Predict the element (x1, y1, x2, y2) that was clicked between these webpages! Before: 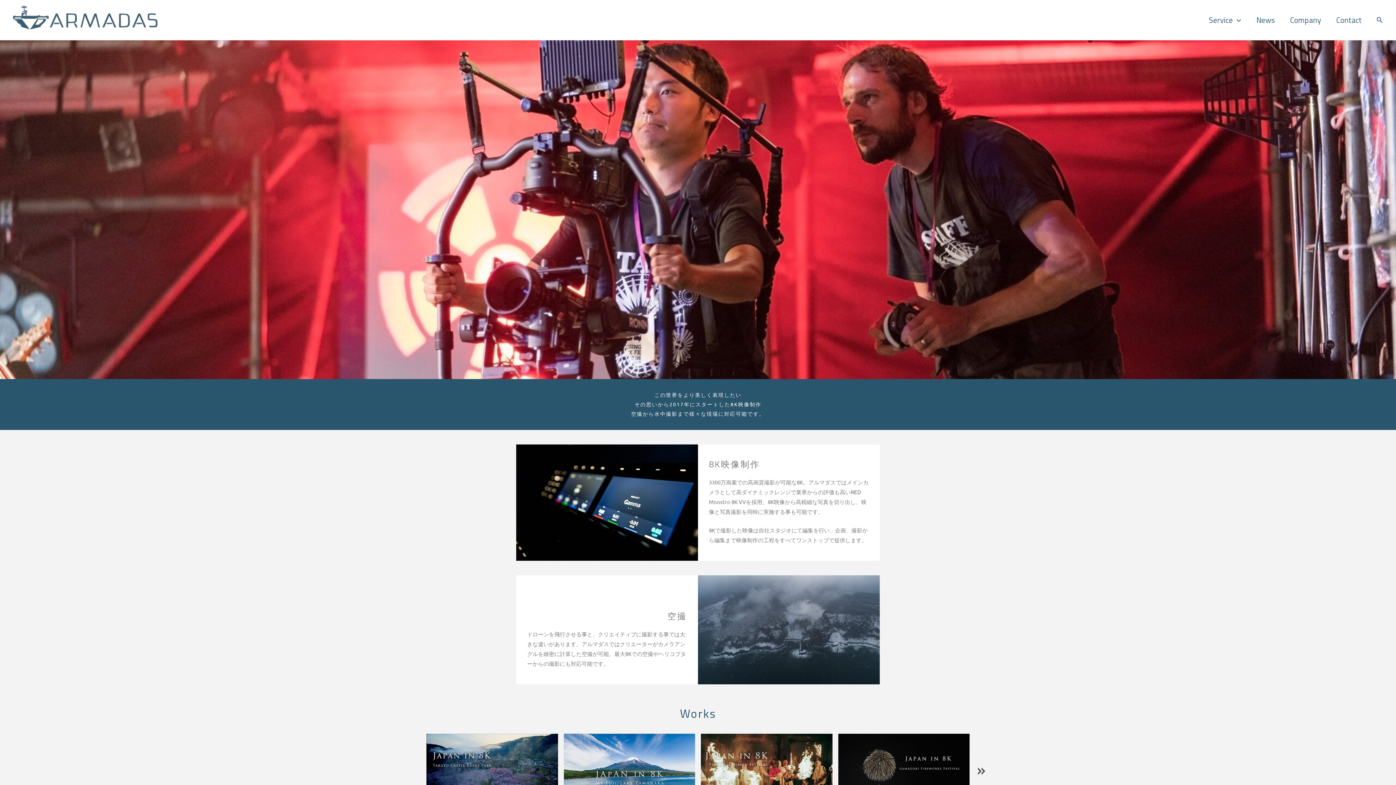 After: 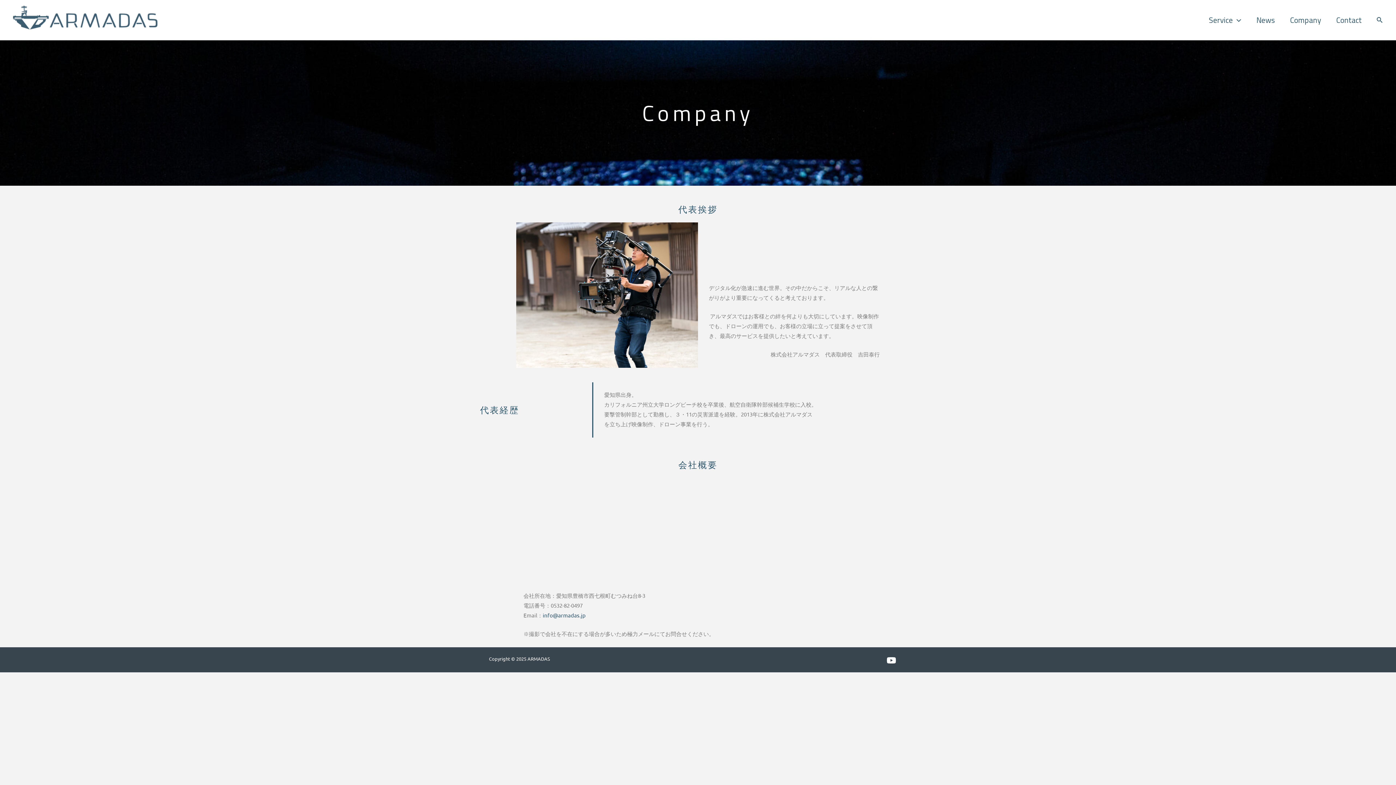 Action: label: Company bbox: (1282, 7, 1329, 32)